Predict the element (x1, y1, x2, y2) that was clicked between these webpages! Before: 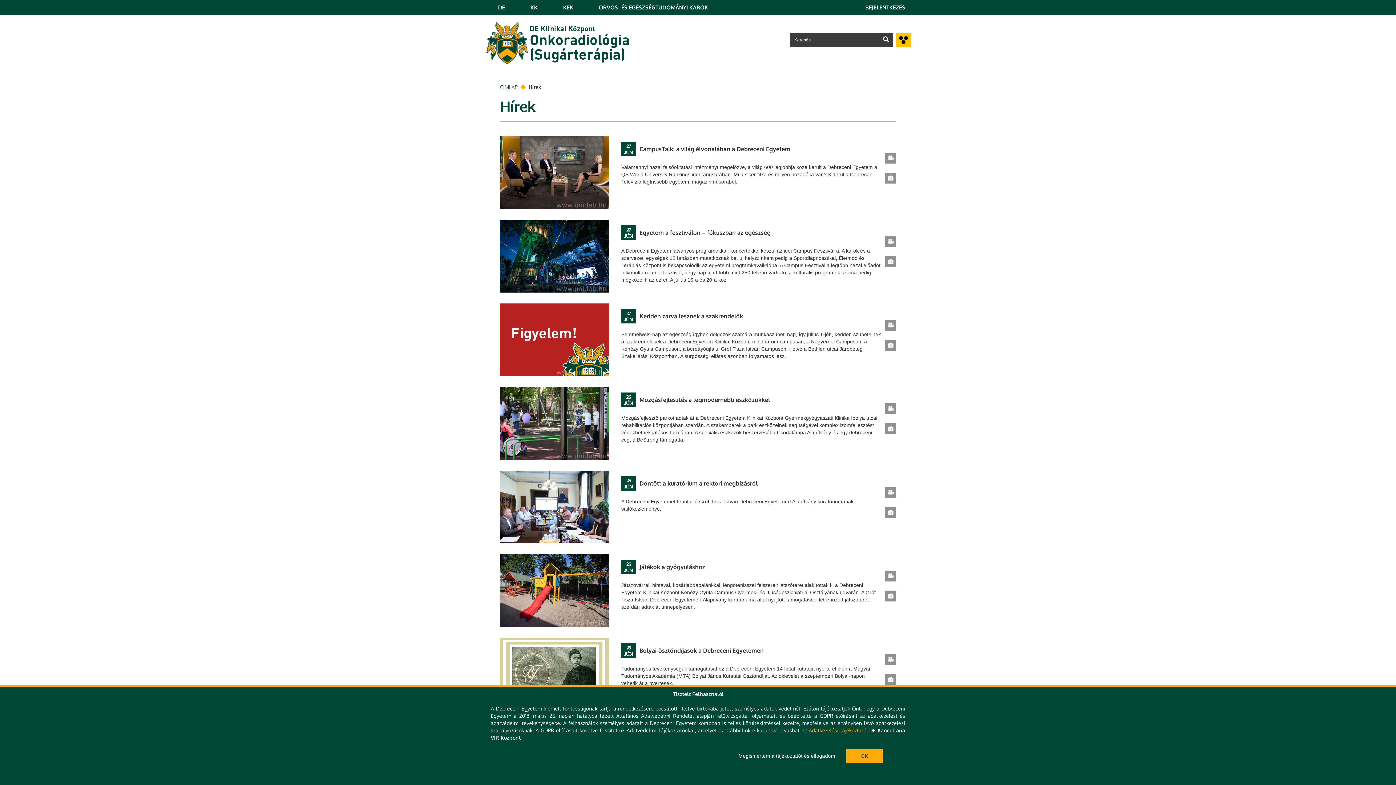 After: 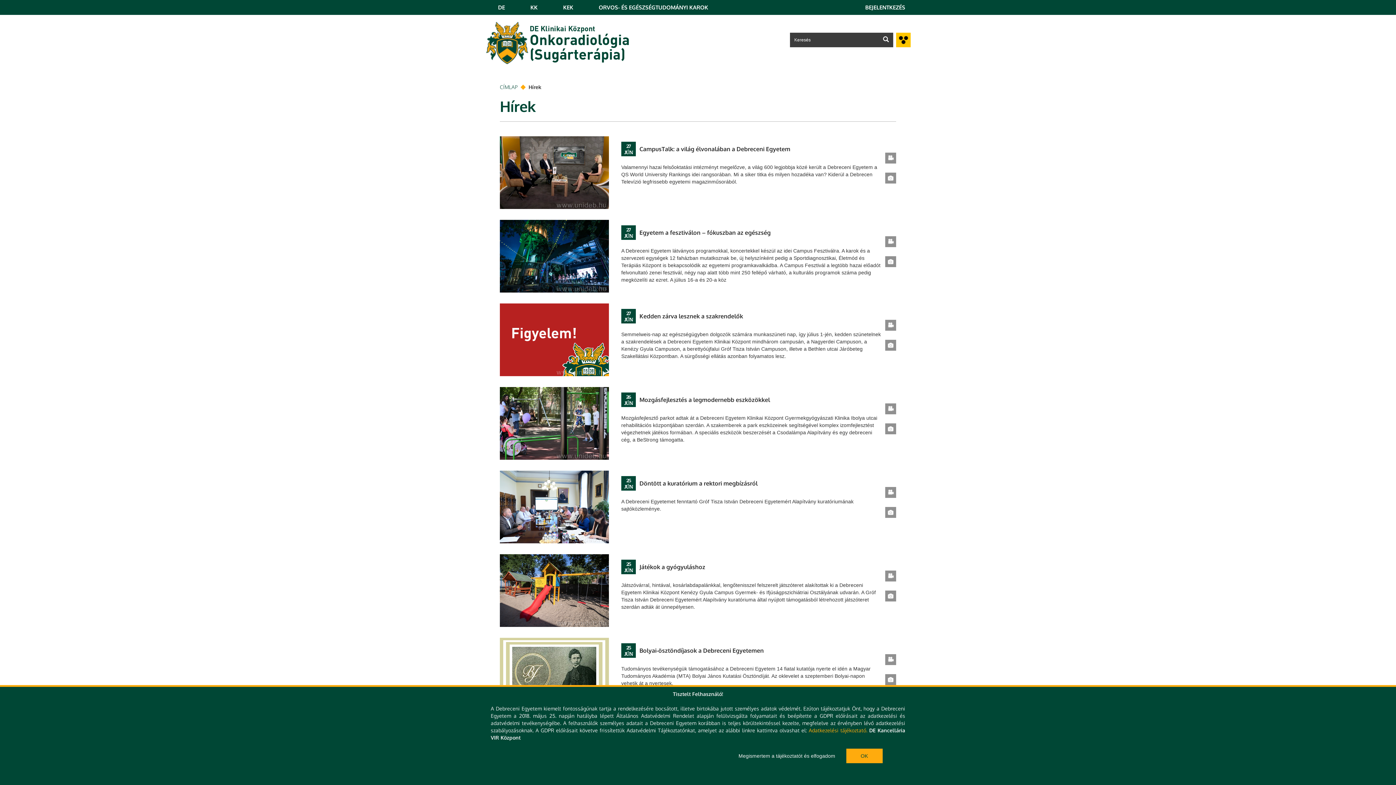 Action: bbox: (498, 0, 505, 14) label: DE